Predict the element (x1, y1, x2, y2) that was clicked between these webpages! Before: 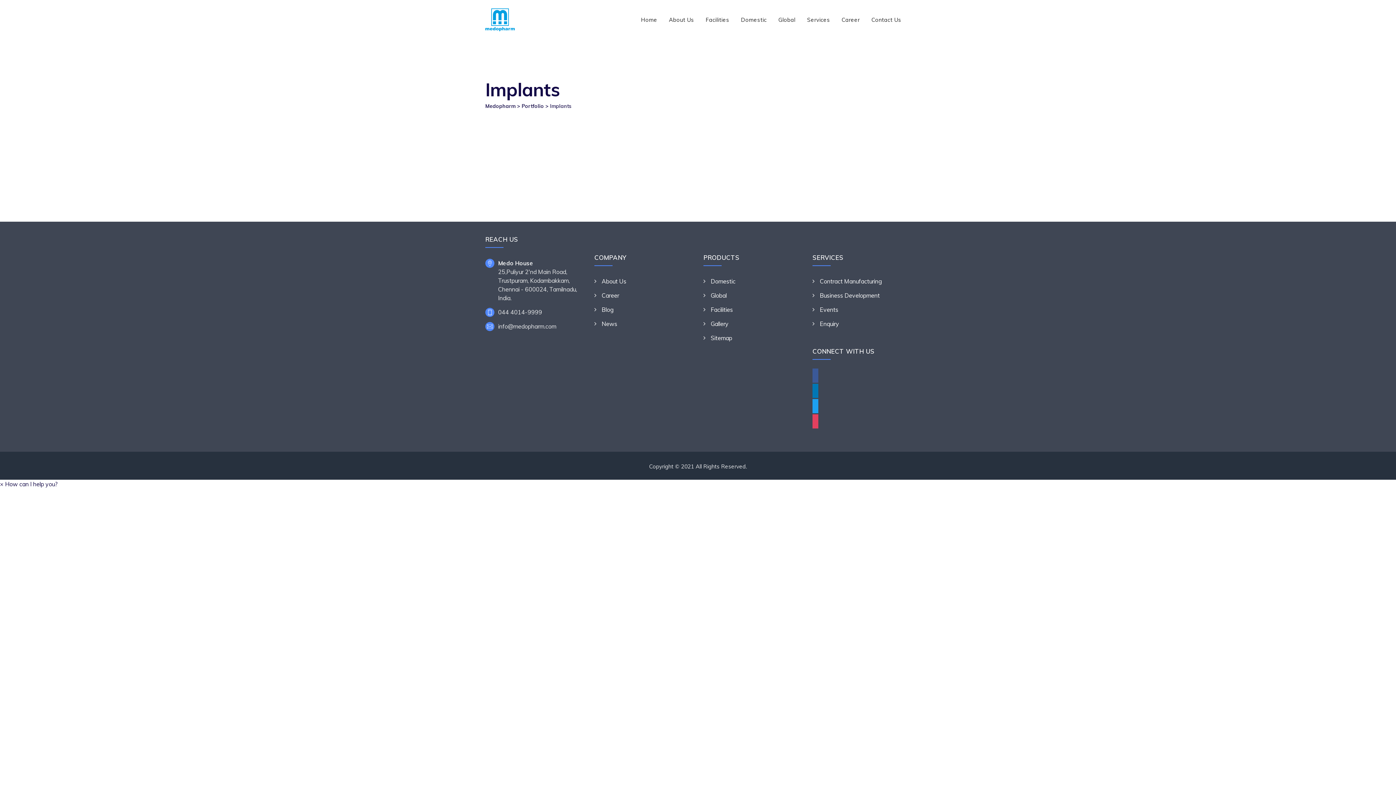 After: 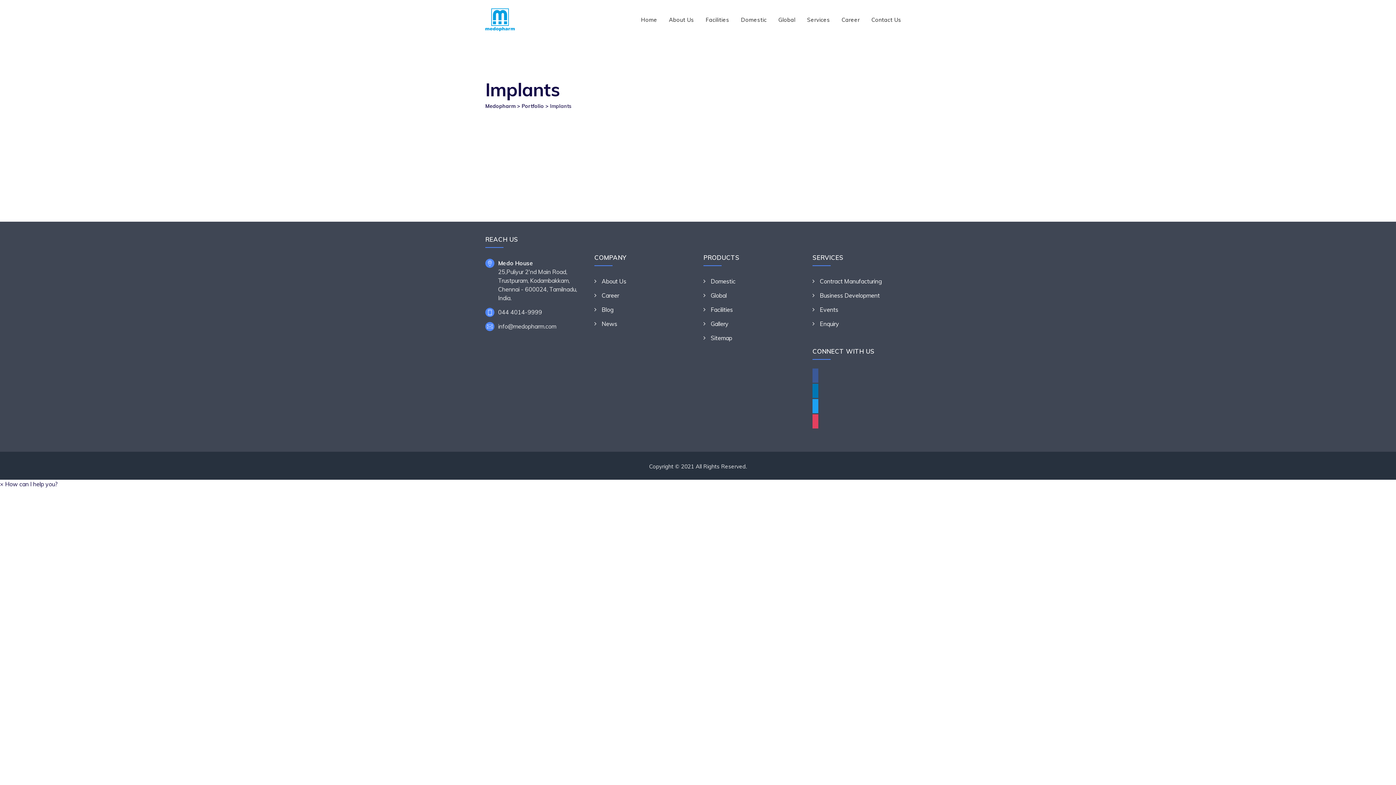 Action: label: facebook bbox: (812, 372, 818, 379)